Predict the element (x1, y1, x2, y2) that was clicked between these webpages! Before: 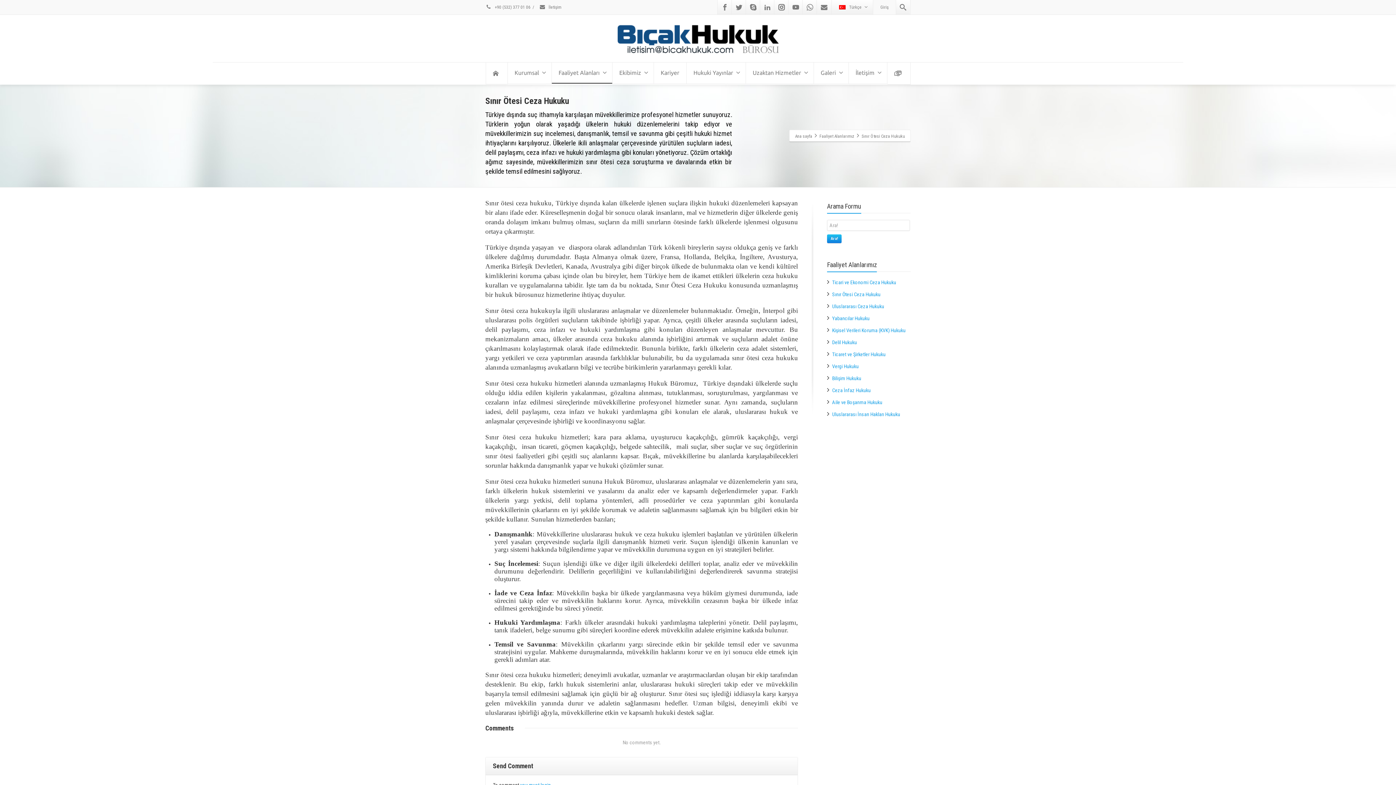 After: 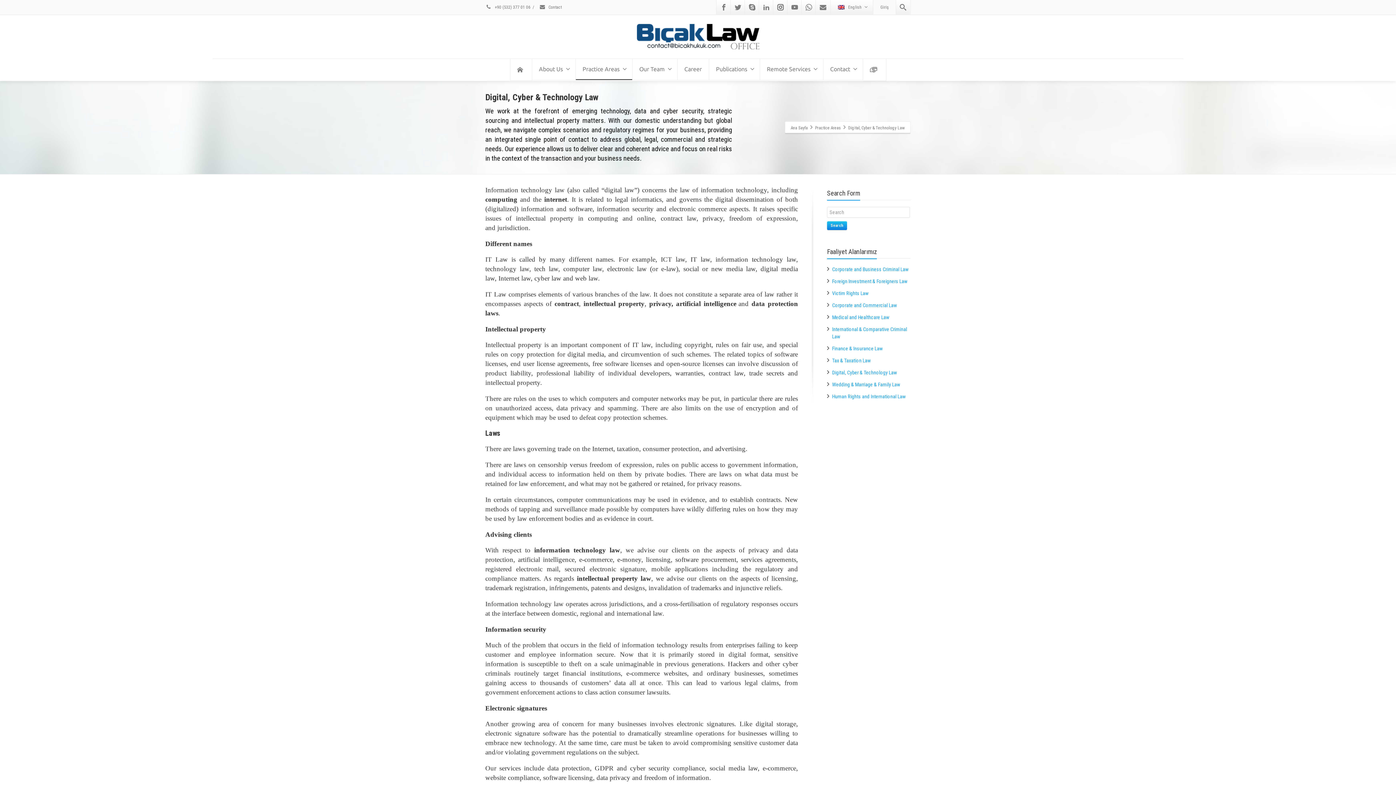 Action: label: Ceza İnfaz Hukuku bbox: (832, 387, 870, 393)